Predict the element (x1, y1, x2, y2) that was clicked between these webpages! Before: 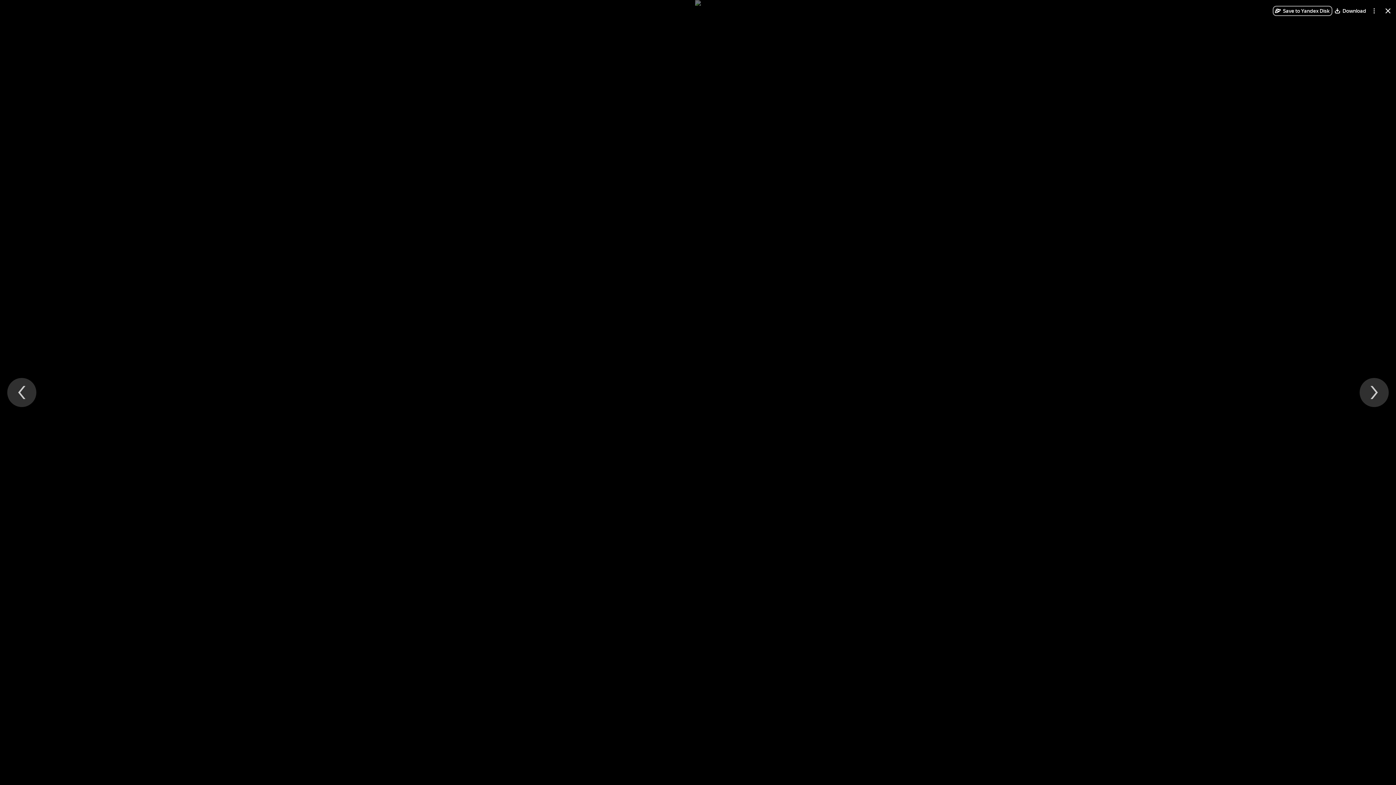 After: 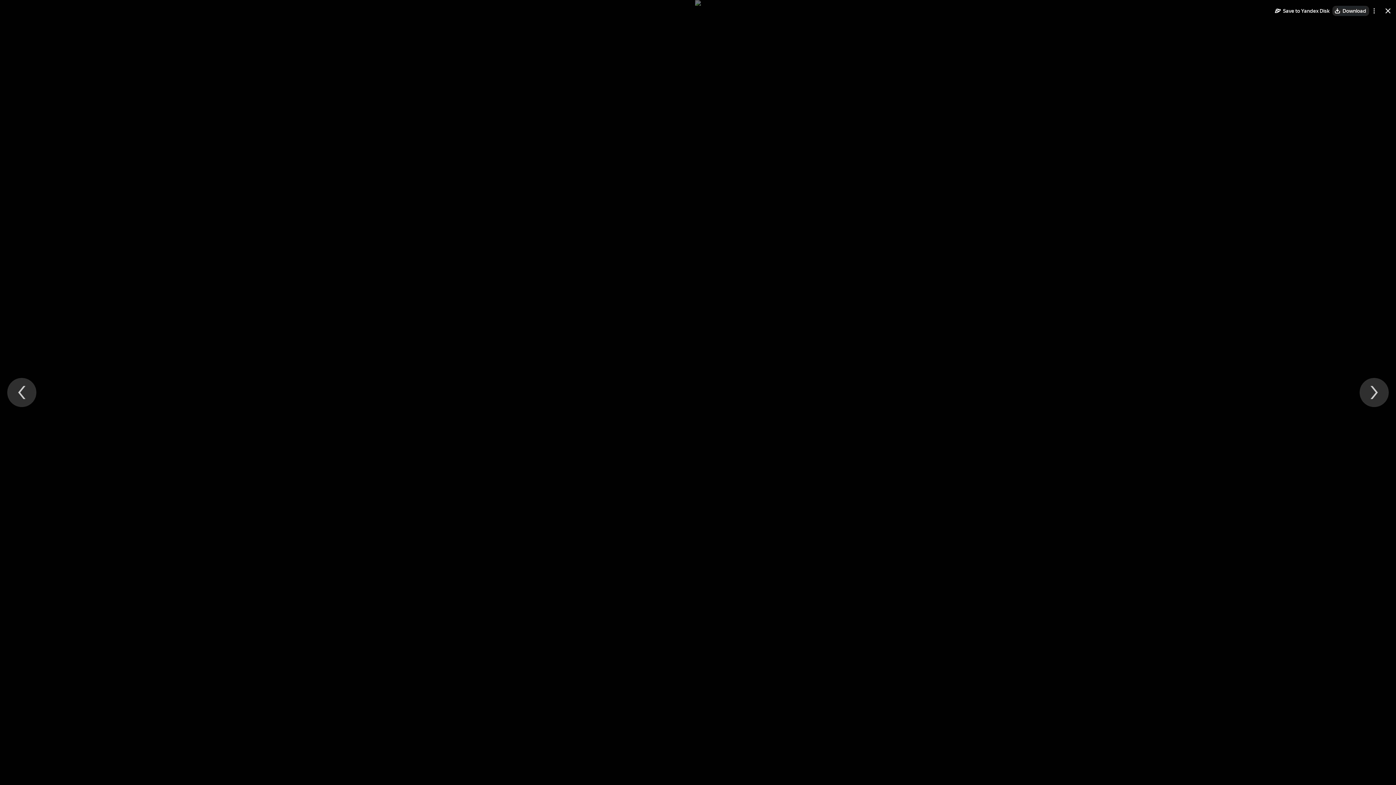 Action: label: Download bbox: (1332, 5, 1369, 16)